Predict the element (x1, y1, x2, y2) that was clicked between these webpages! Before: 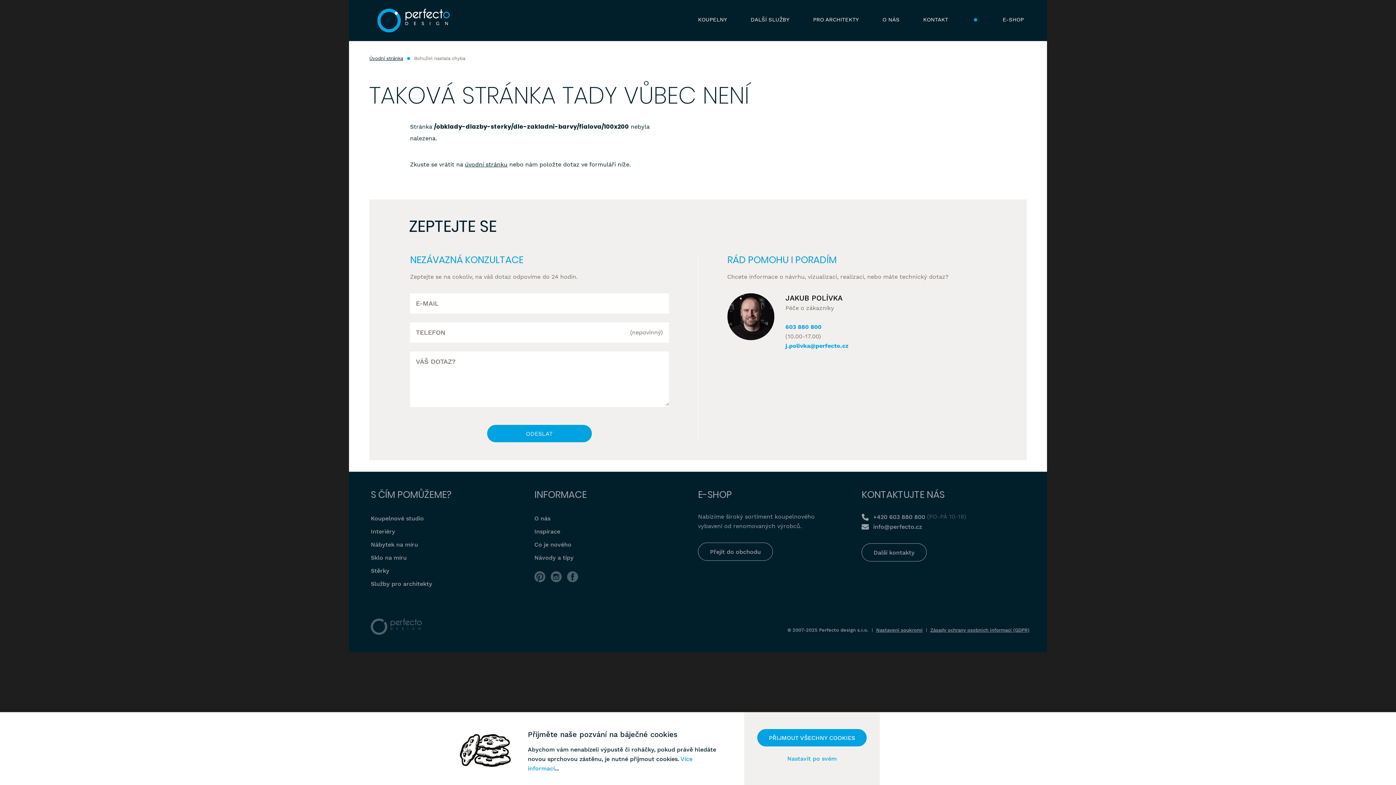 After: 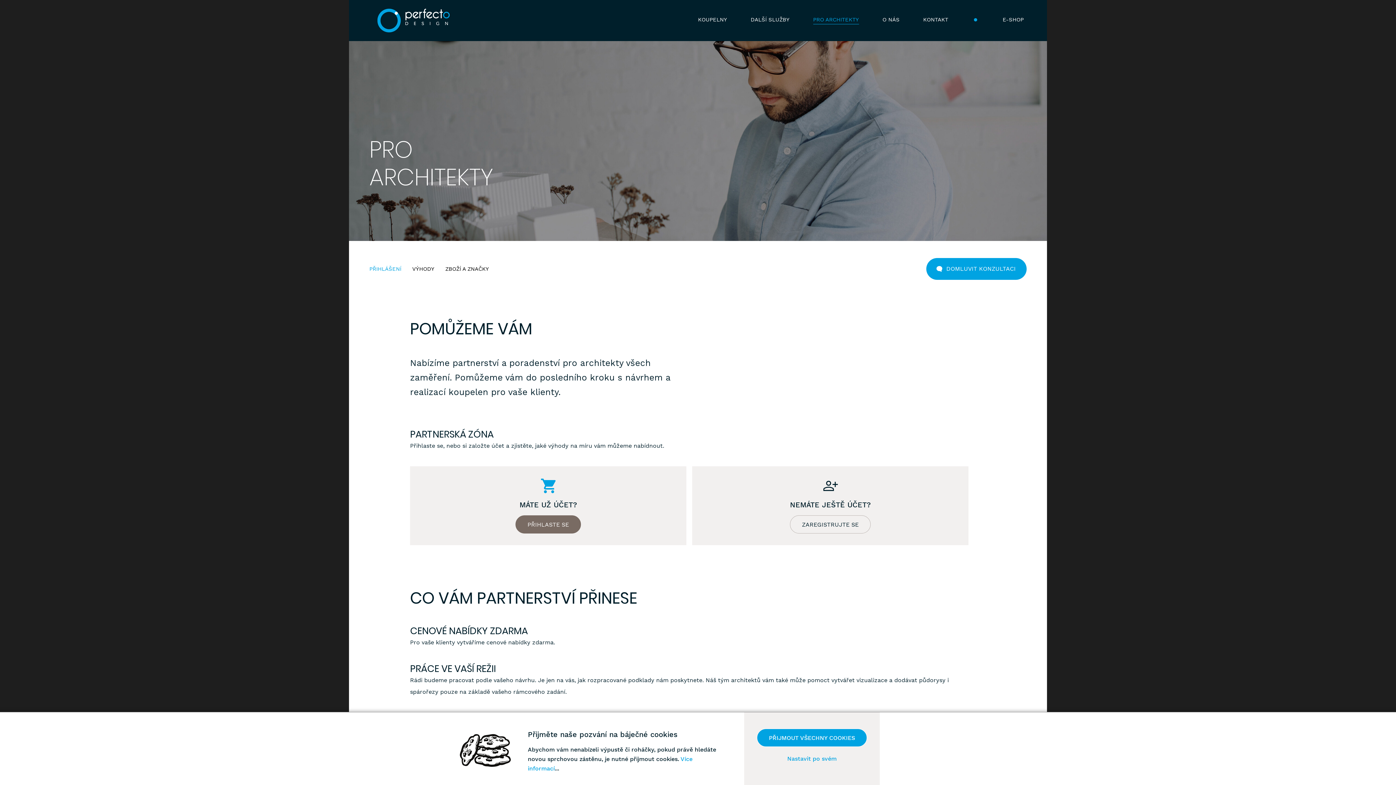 Action: bbox: (813, 16, 859, 24) label: PRO ARCHITEKTY